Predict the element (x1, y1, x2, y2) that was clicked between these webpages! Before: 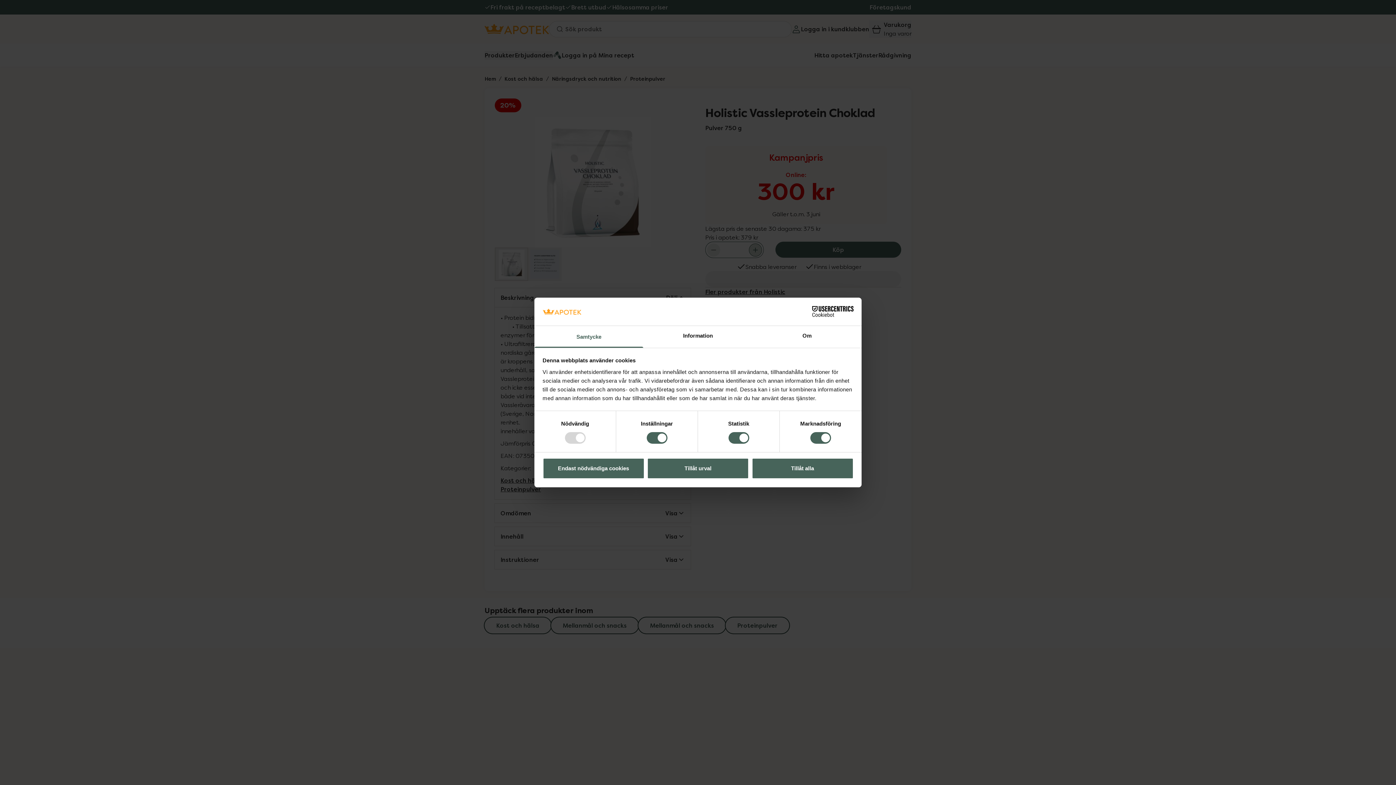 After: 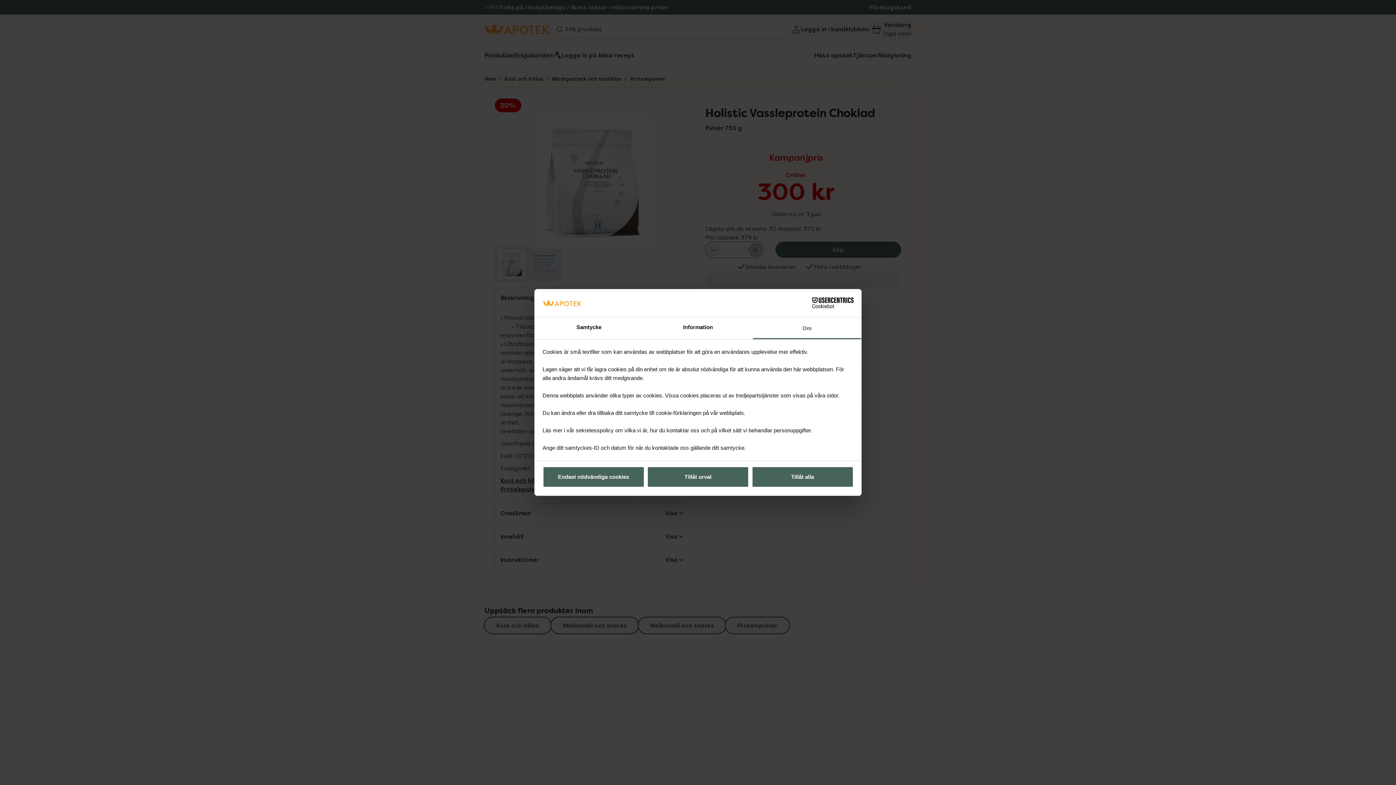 Action: bbox: (752, 326, 861, 347) label: Om